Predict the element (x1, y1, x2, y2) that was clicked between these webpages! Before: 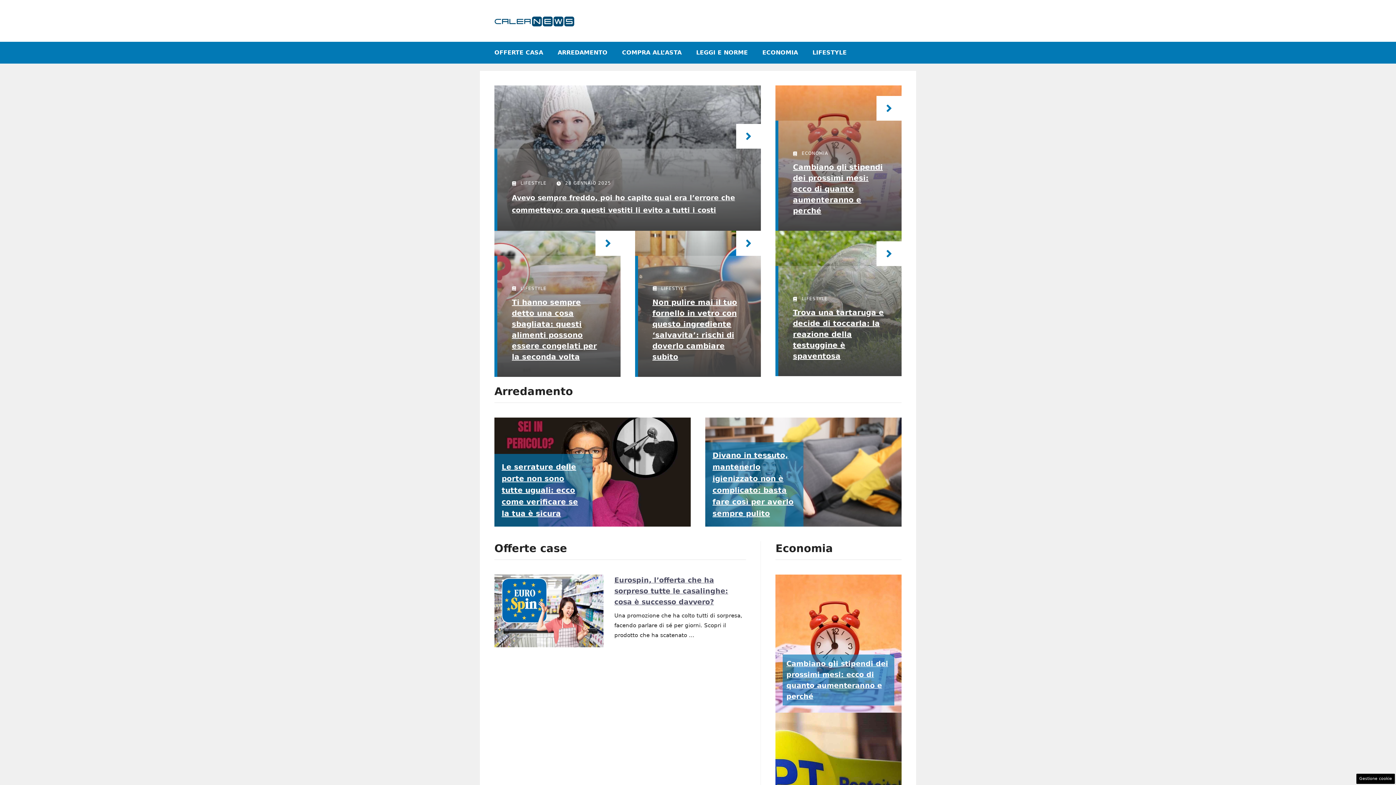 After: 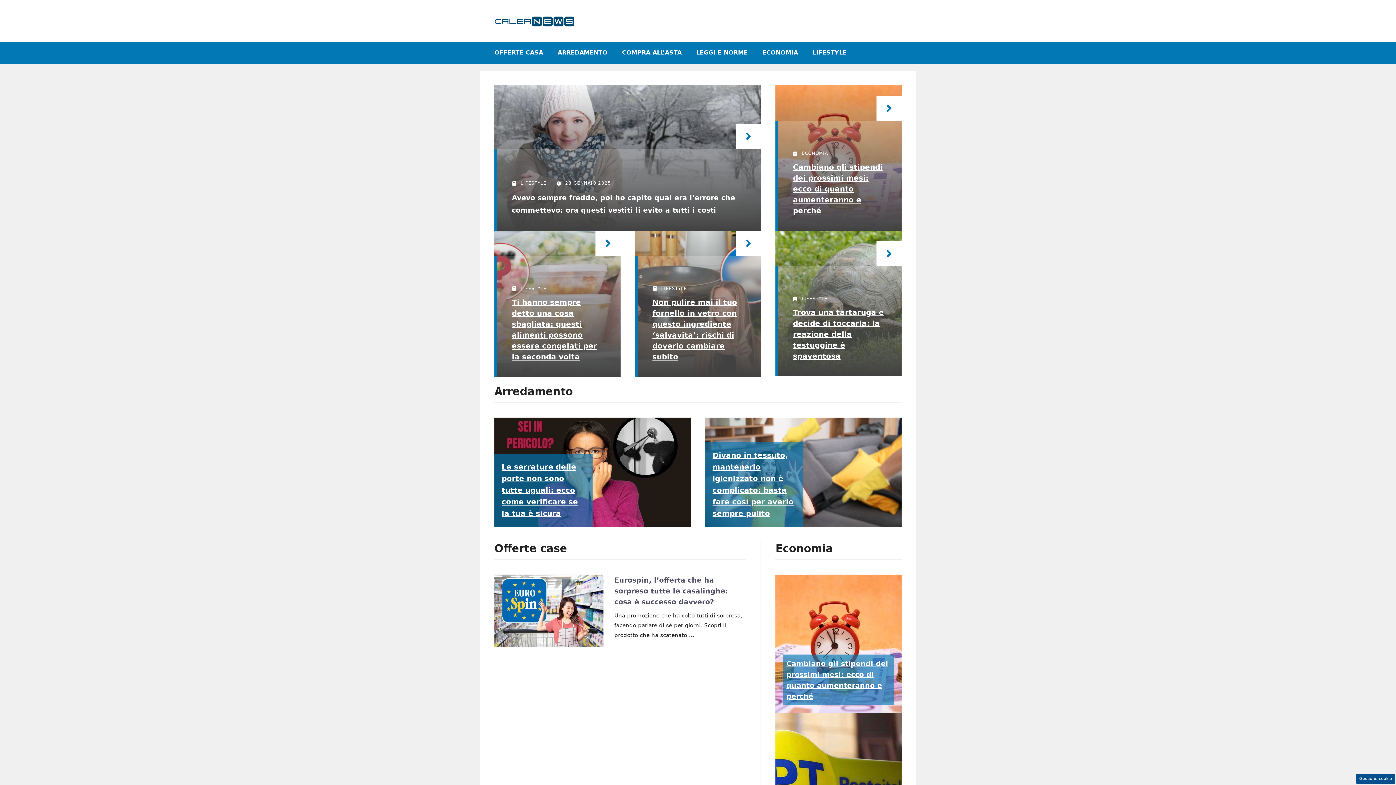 Action: bbox: (1356, 774, 1395, 784) label: Gestione cookie